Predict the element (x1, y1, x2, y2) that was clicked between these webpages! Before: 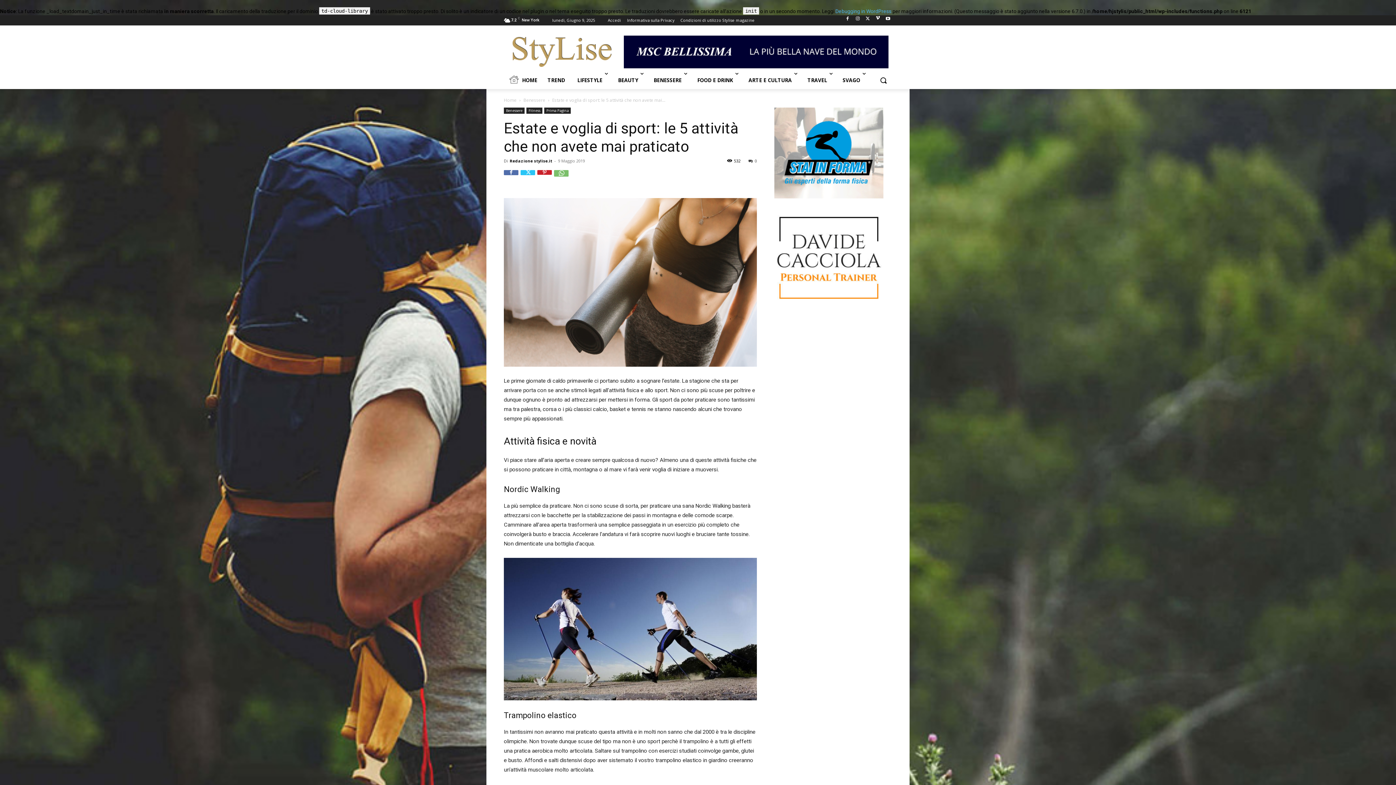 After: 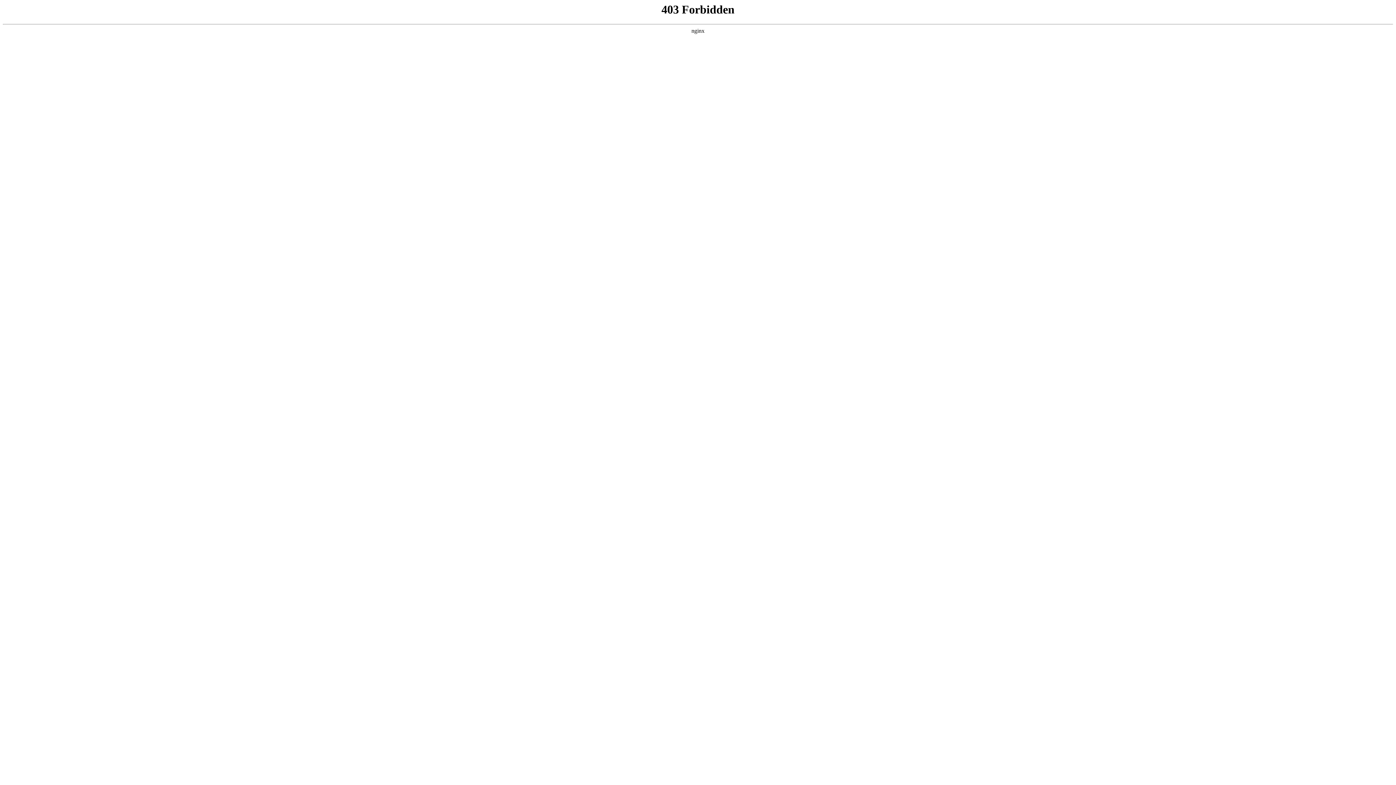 Action: label: Debugging in WordPress bbox: (835, 8, 891, 14)